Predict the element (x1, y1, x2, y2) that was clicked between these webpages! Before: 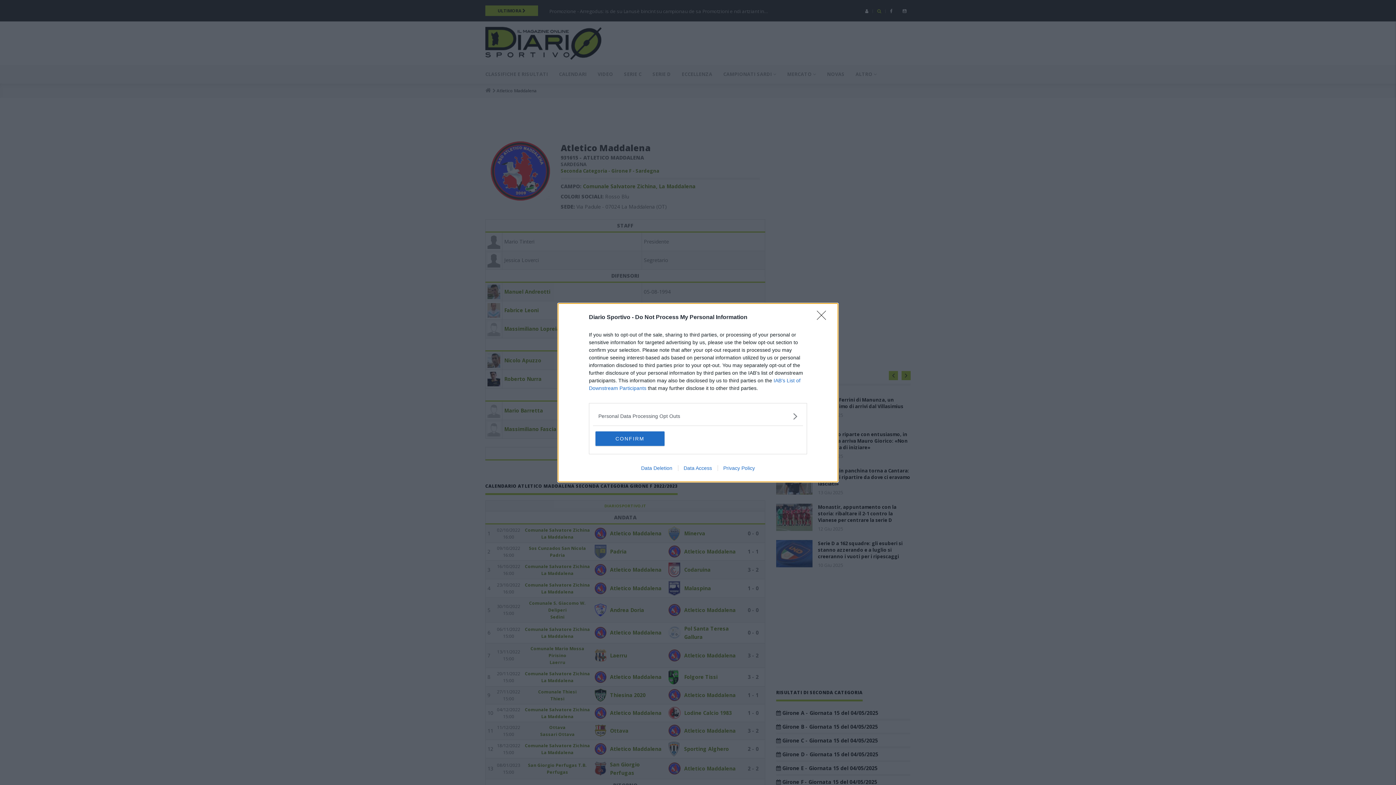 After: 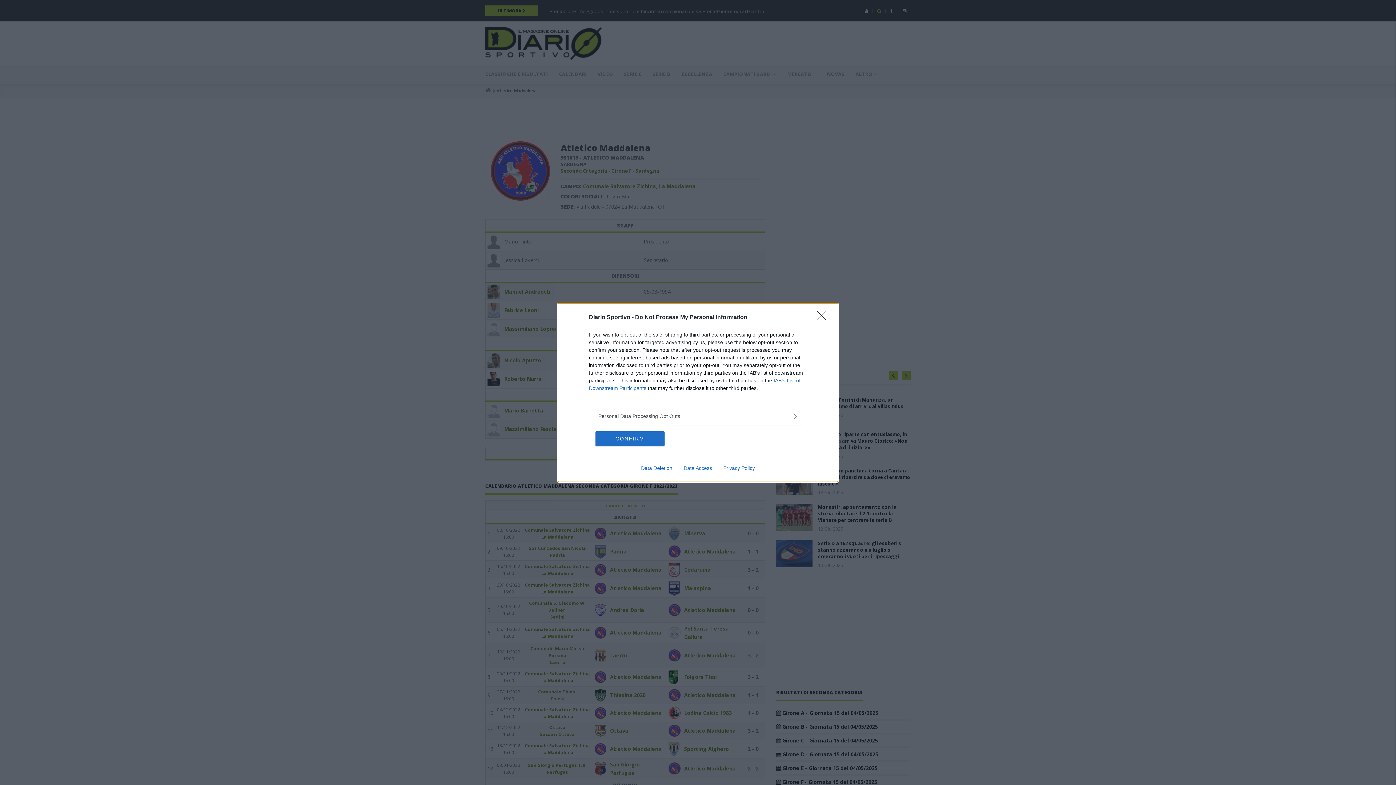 Action: label: Privacy Policy bbox: (717, 465, 760, 471)